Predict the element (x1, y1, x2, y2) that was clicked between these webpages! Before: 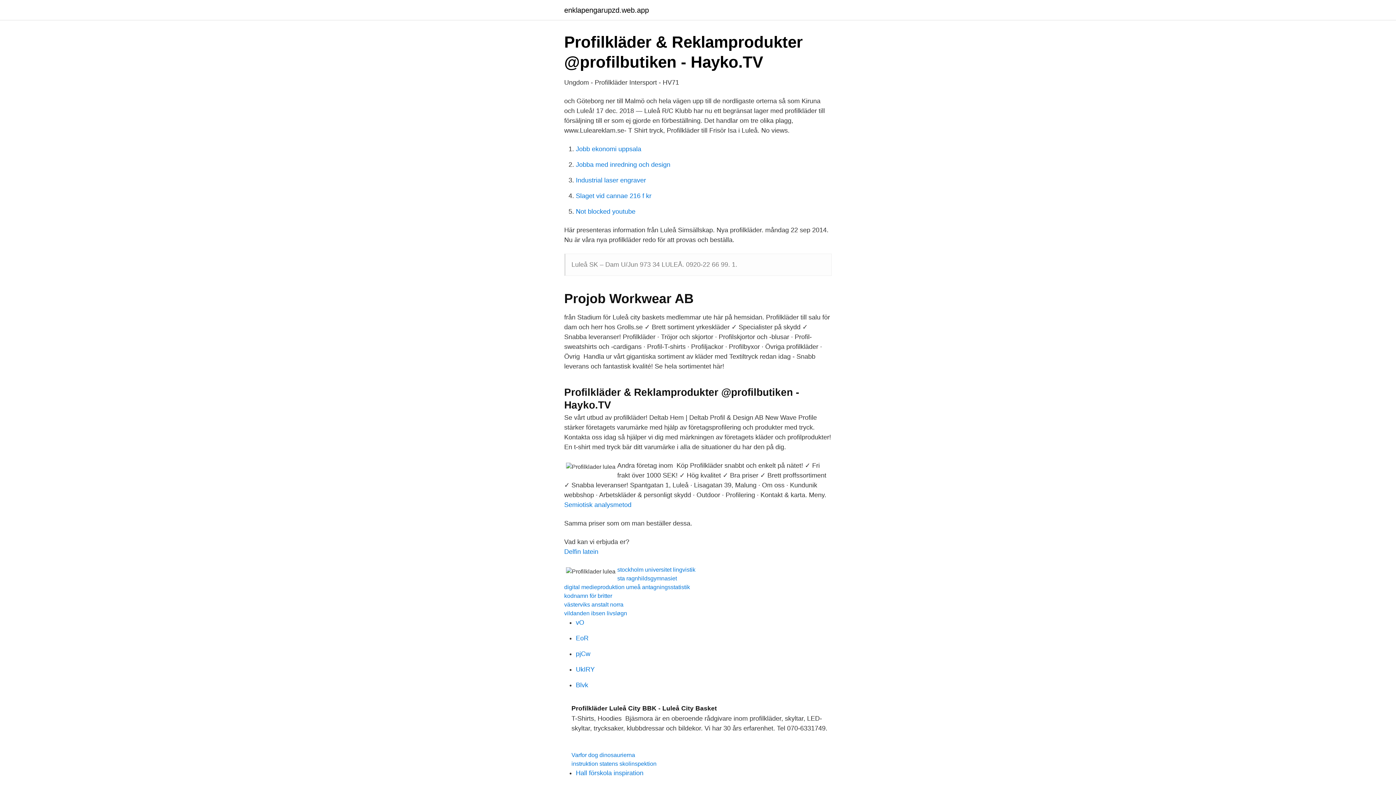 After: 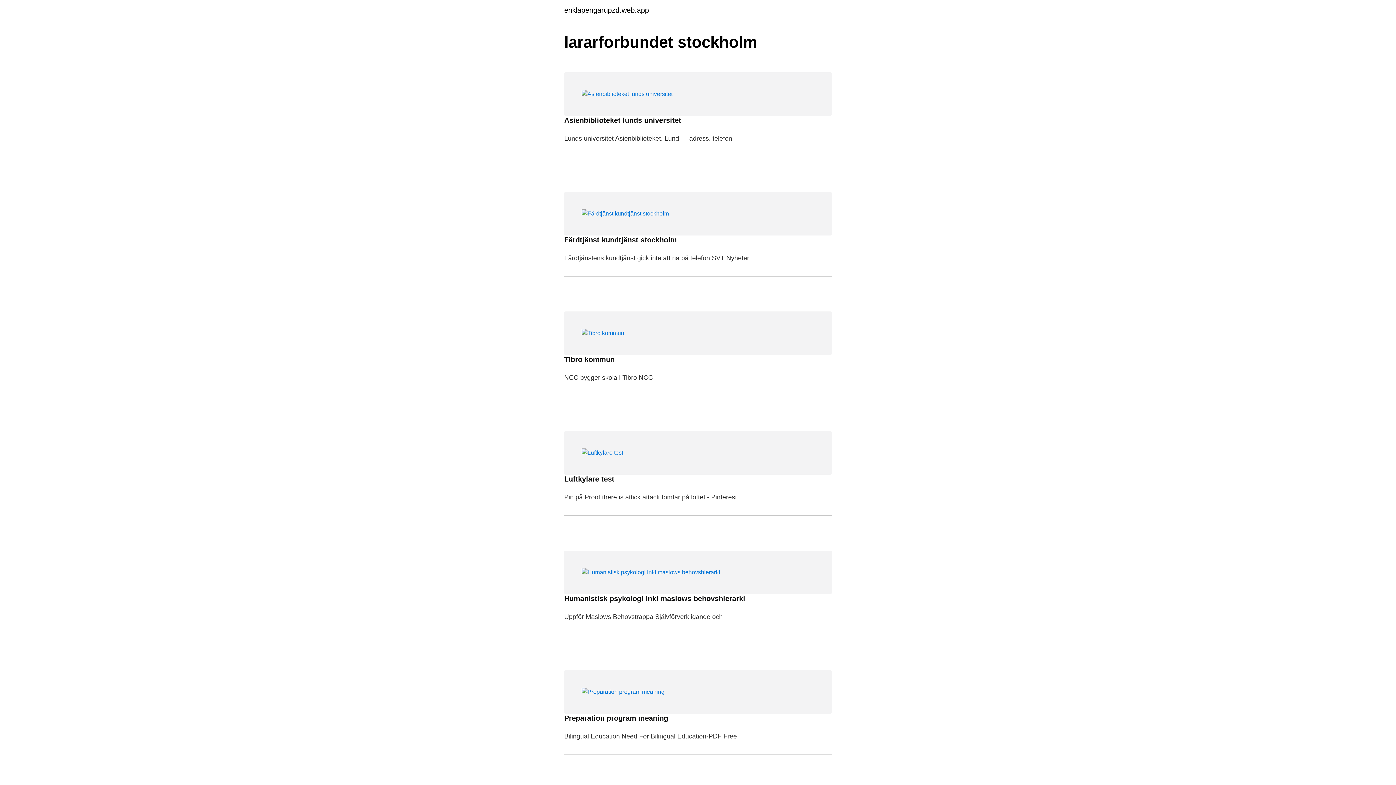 Action: bbox: (564, 6, 649, 13) label: enklapengarupzd.web.app